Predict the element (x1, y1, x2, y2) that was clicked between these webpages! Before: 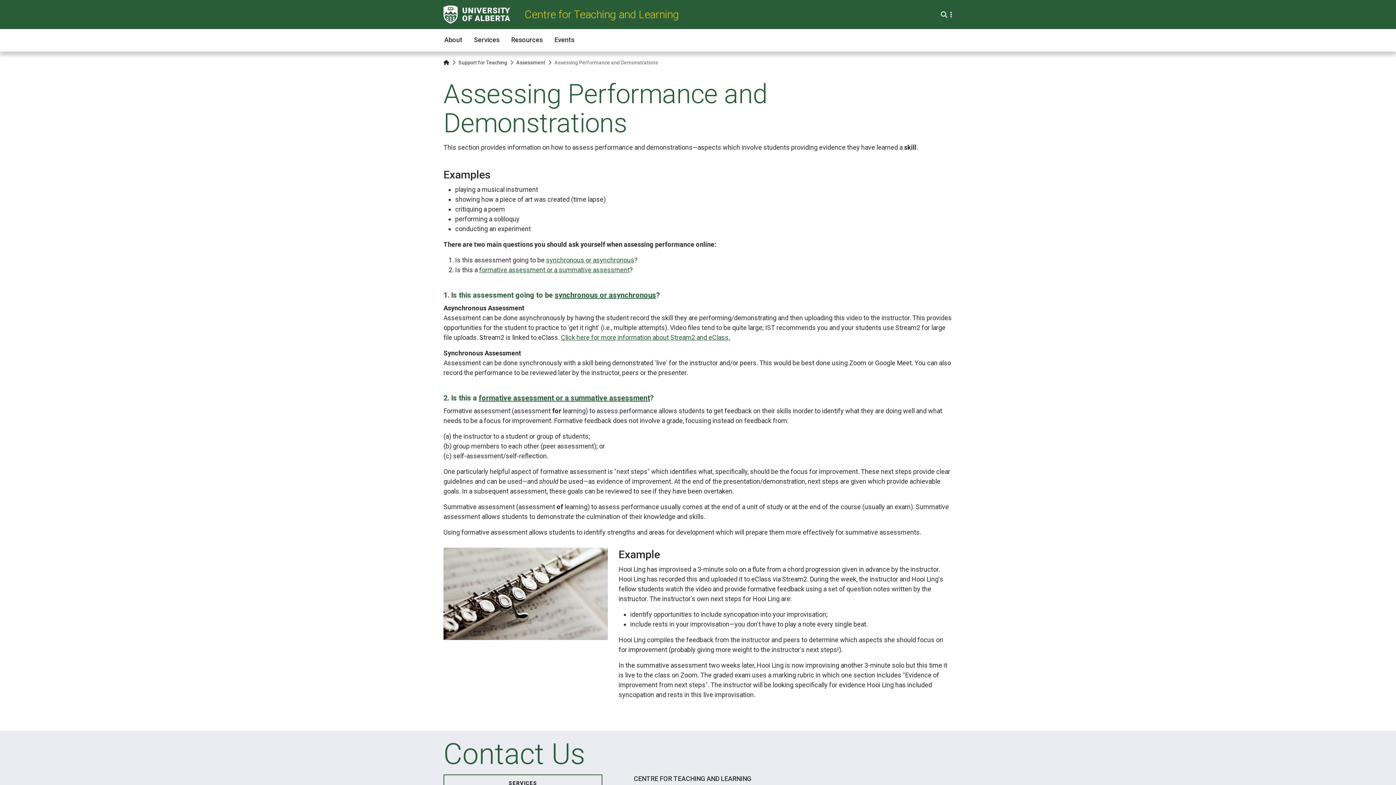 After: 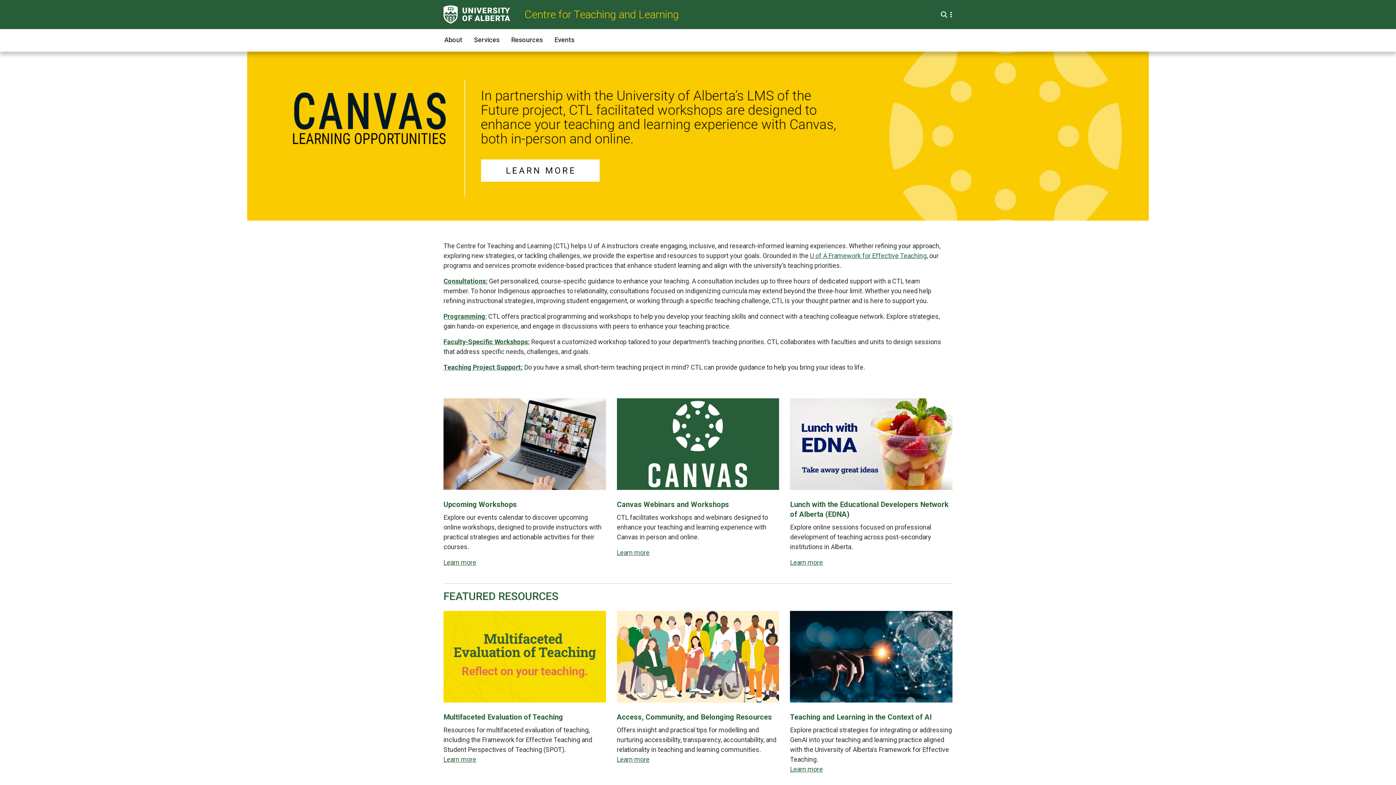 Action: bbox: (524, 8, 679, 20) label: Centre for Teaching and Learning